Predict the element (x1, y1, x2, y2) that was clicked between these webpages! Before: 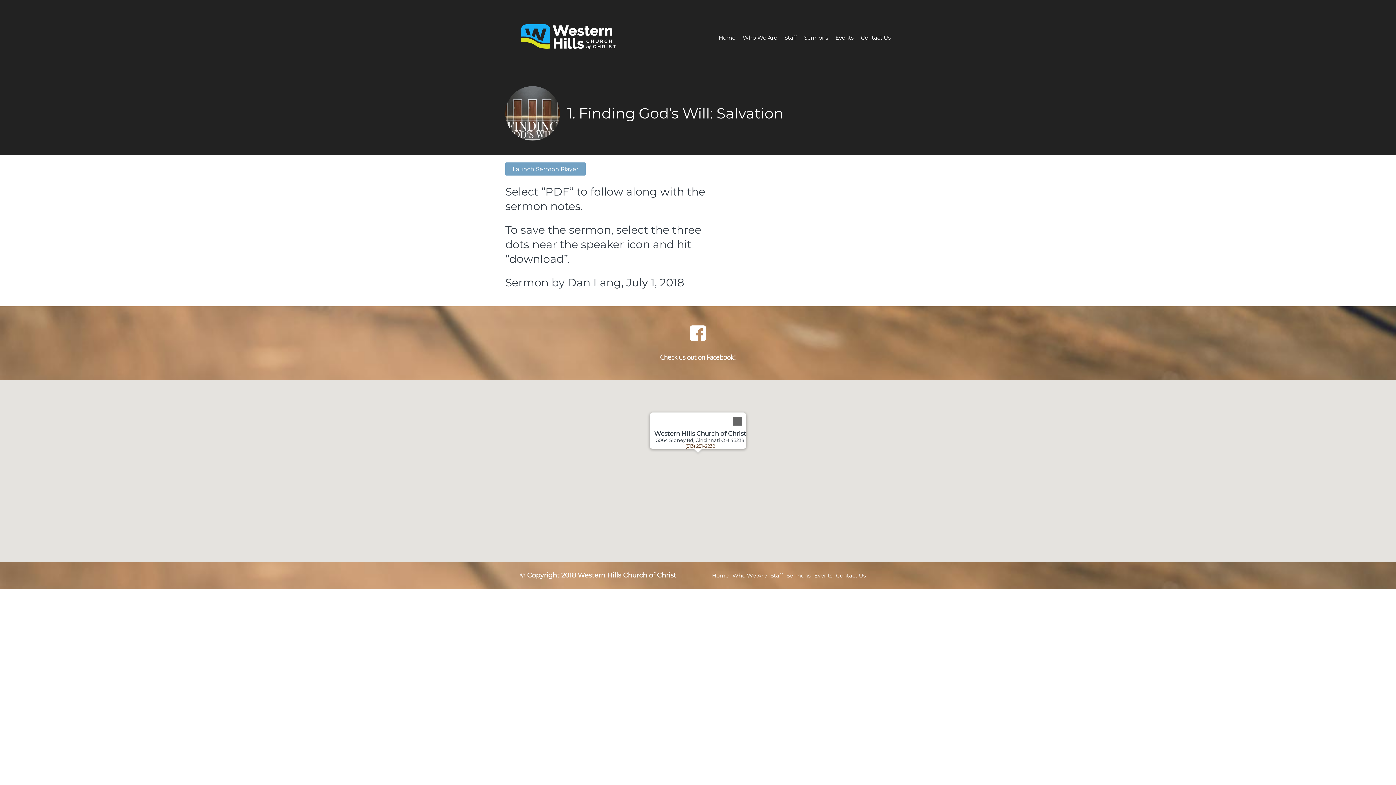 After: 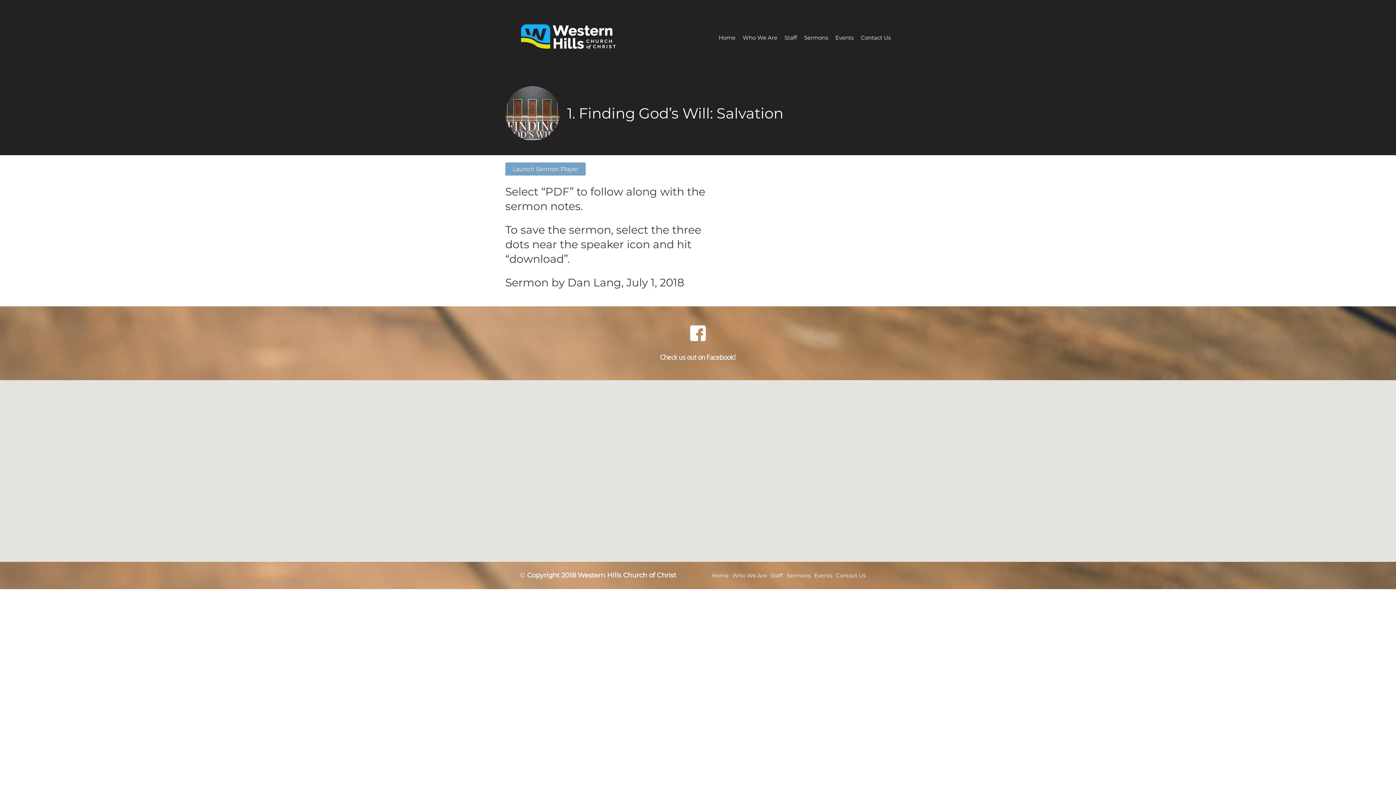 Action: bbox: (728, 412, 746, 430) label: Close